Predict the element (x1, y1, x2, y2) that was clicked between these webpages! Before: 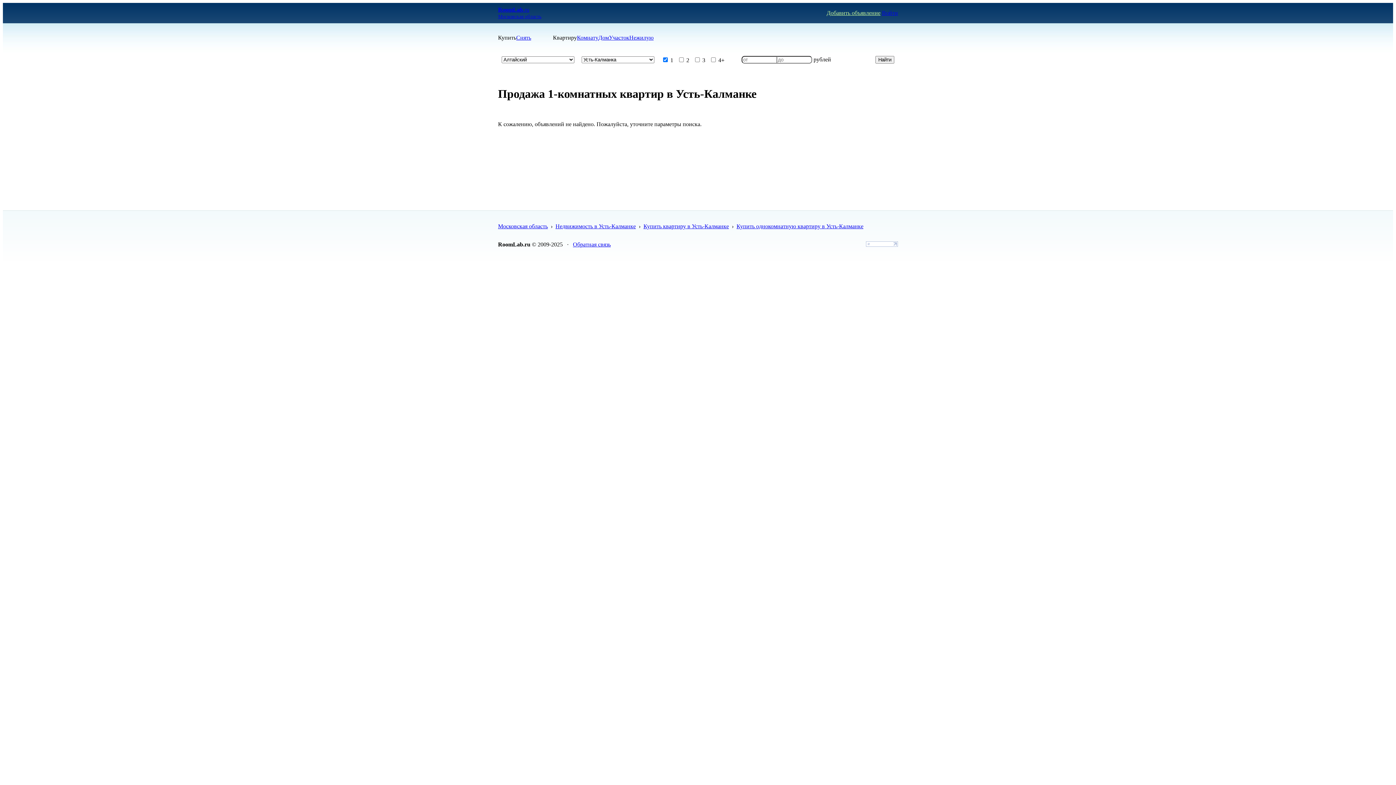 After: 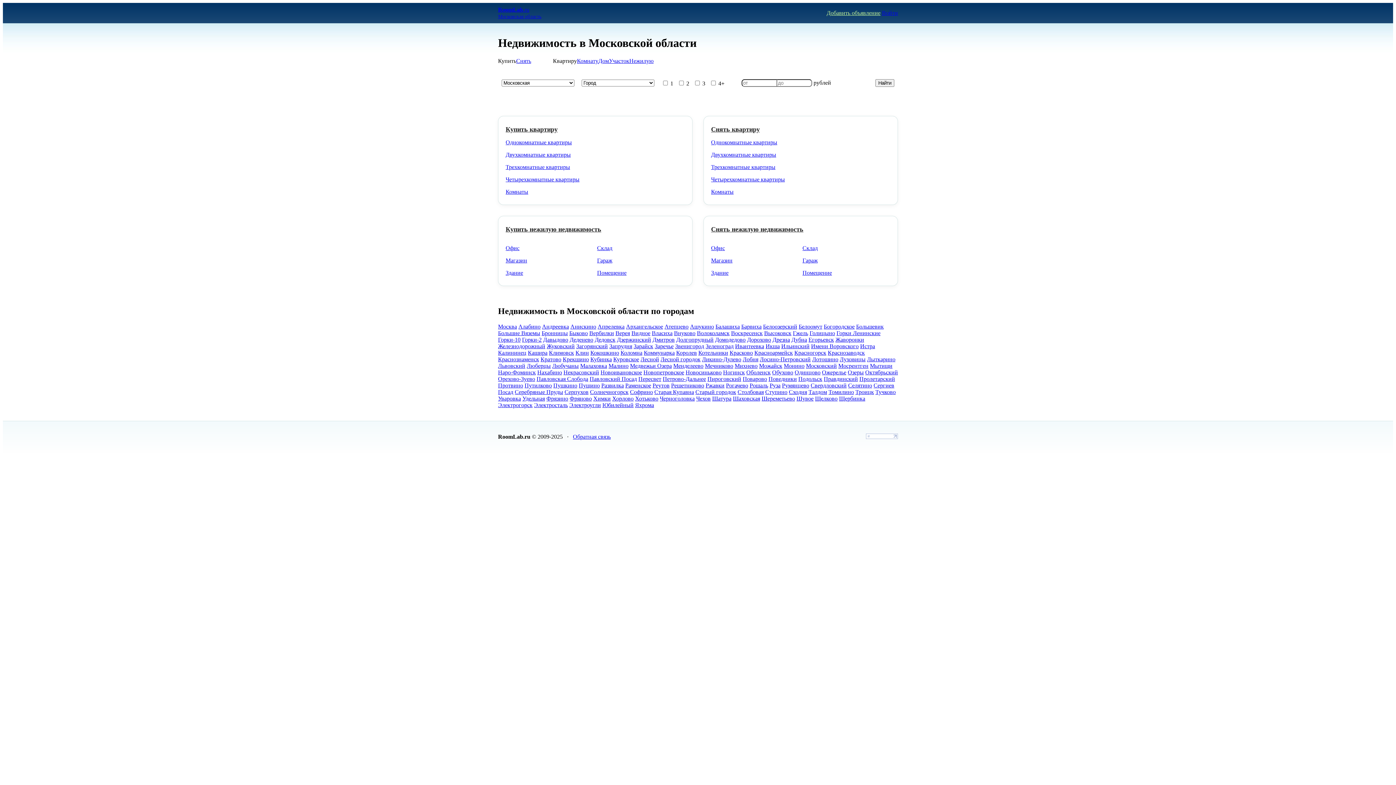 Action: label: RoomLab.ru bbox: (498, 6, 529, 12)